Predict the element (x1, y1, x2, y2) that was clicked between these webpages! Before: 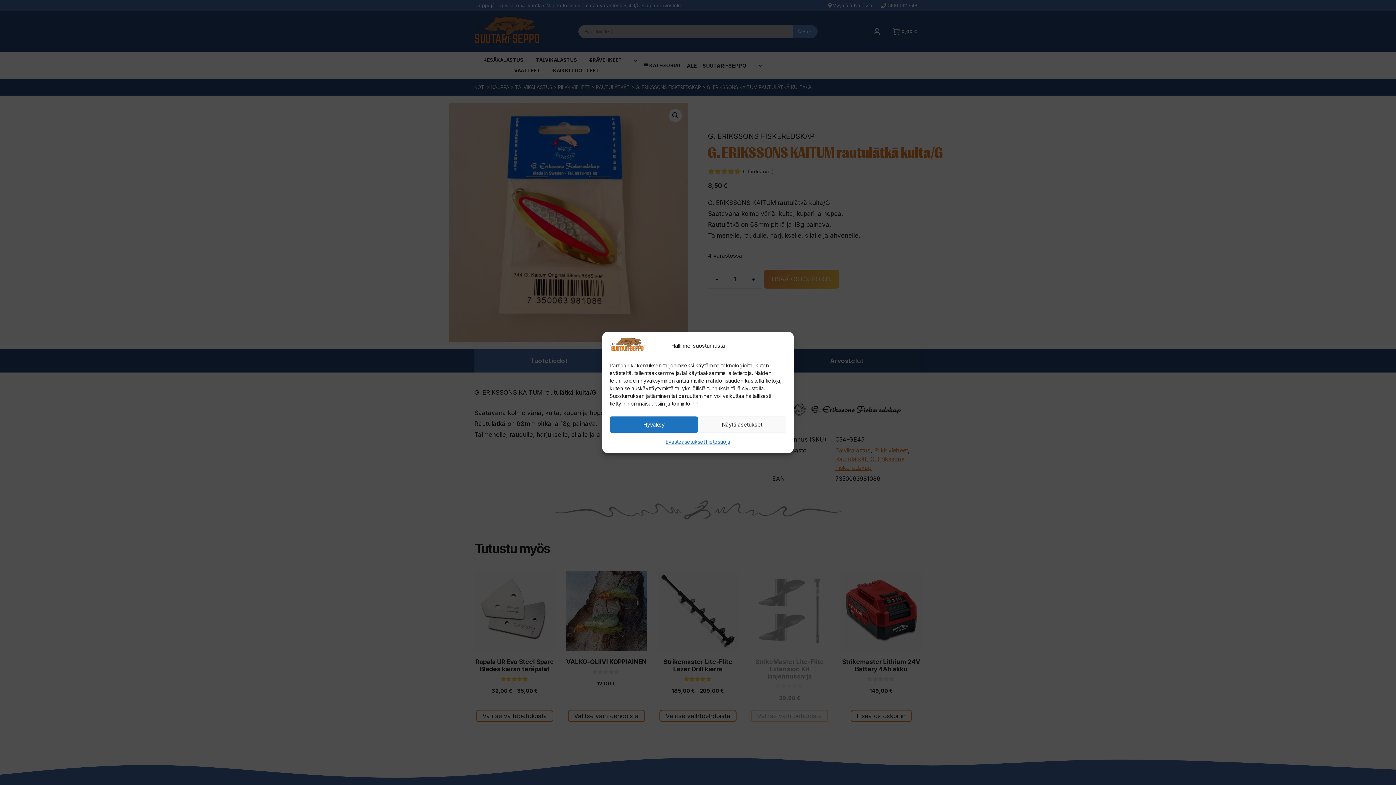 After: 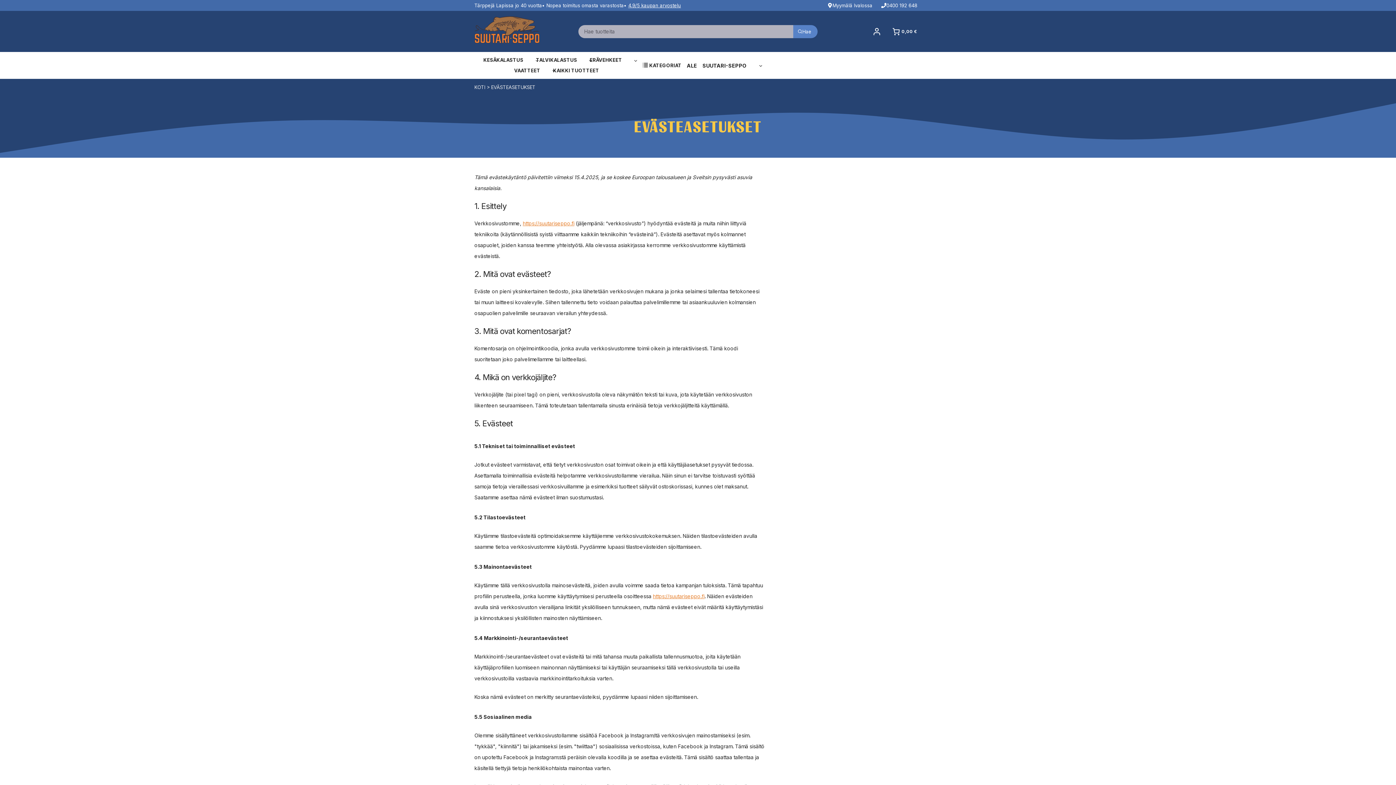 Action: label: Evästeasetukset bbox: (665, 436, 705, 447)